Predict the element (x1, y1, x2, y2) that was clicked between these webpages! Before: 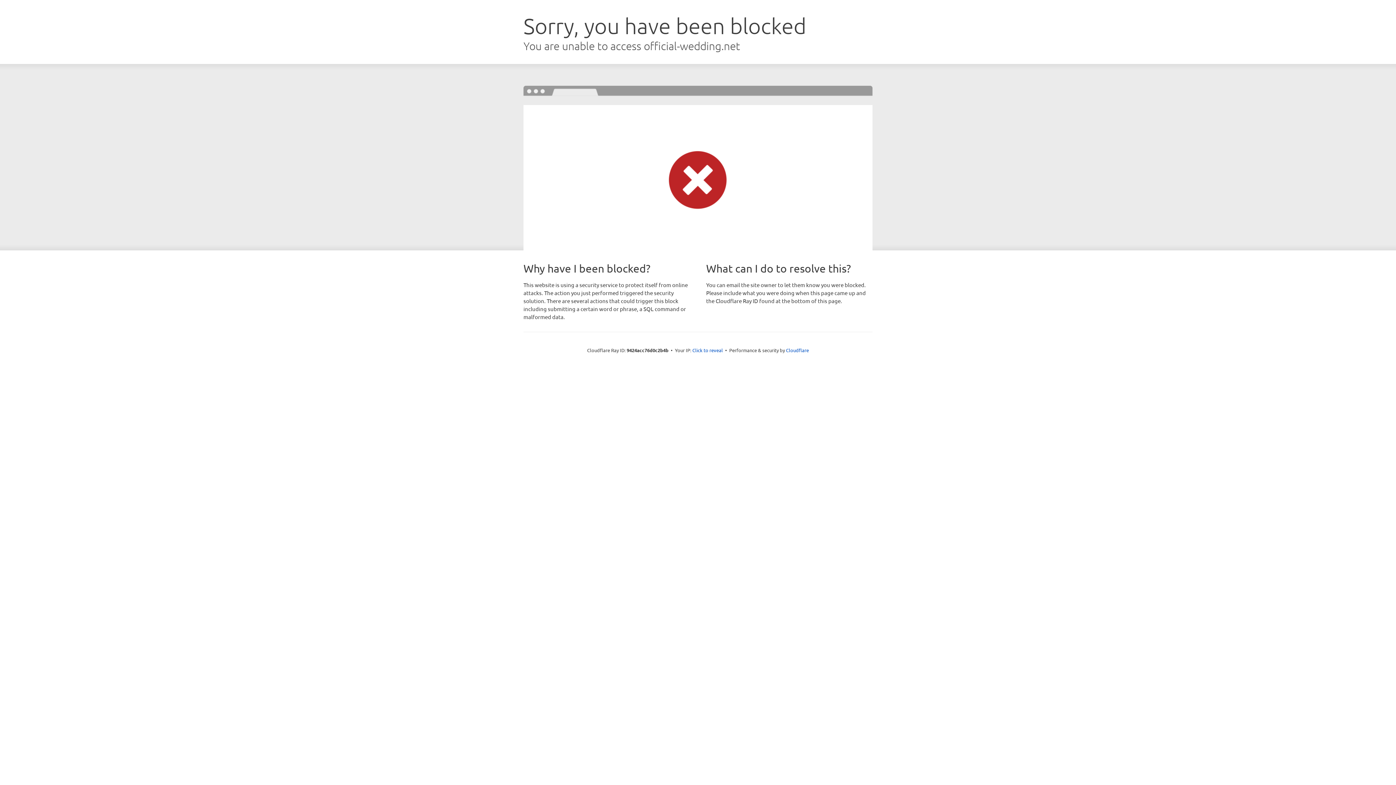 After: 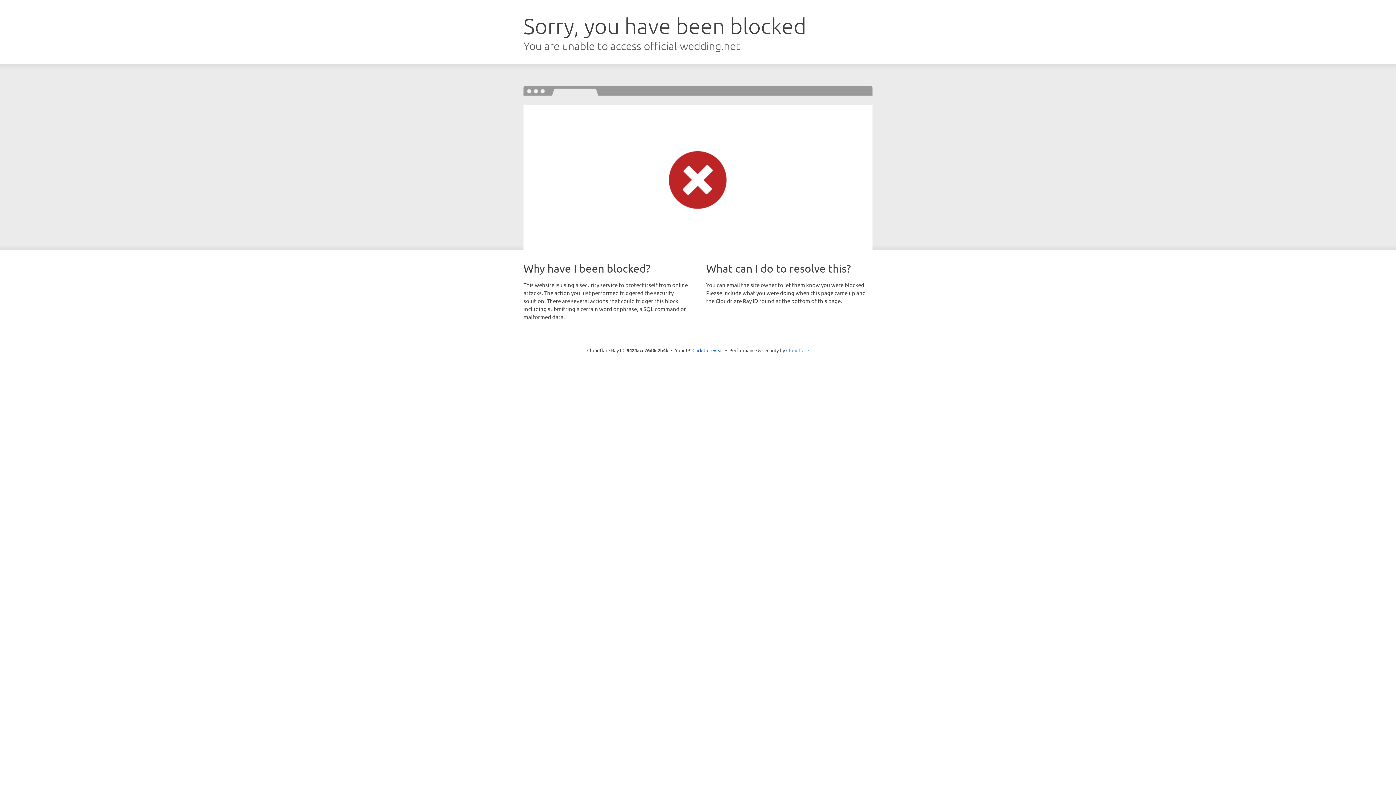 Action: label: Cloudflare bbox: (786, 347, 809, 353)